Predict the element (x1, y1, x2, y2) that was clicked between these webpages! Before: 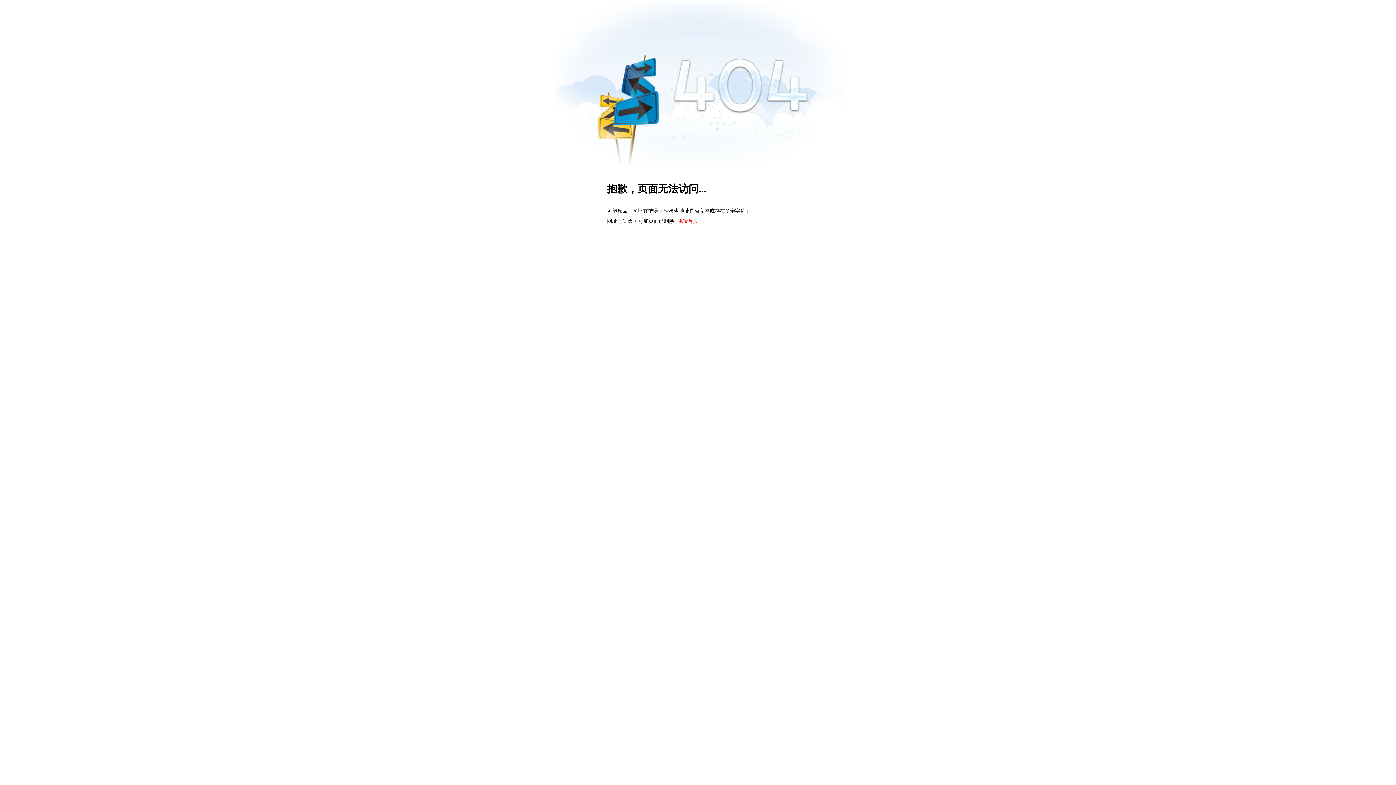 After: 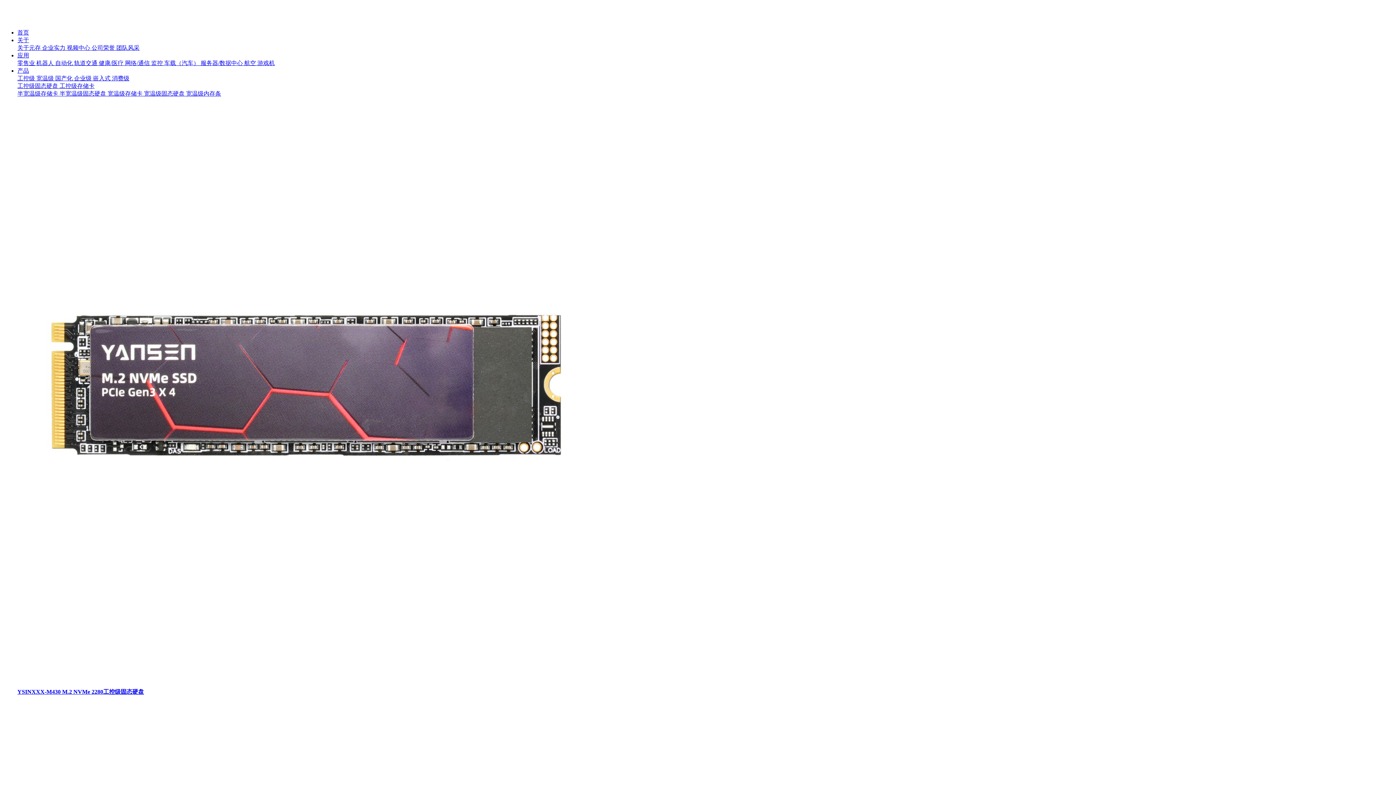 Action: bbox: (552, 2, 843, 164)